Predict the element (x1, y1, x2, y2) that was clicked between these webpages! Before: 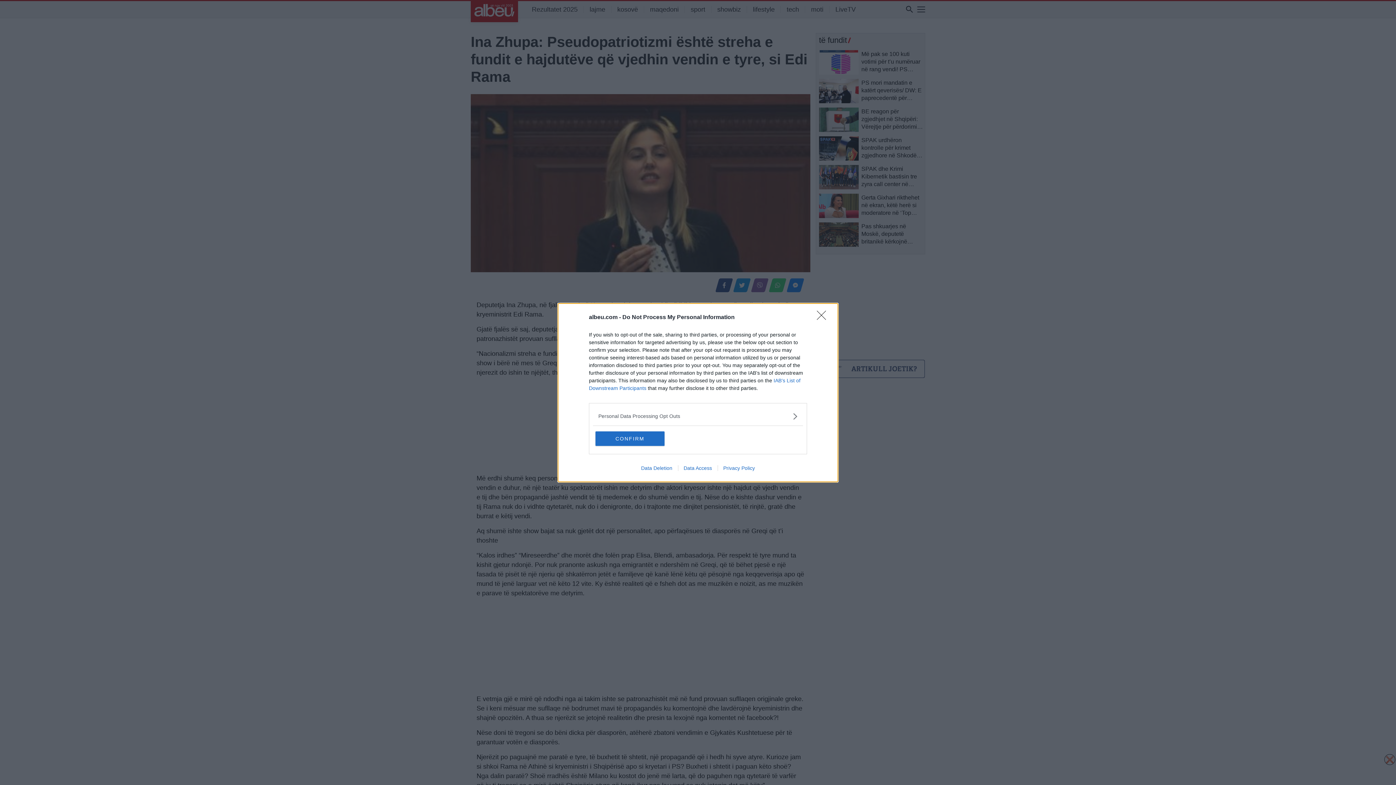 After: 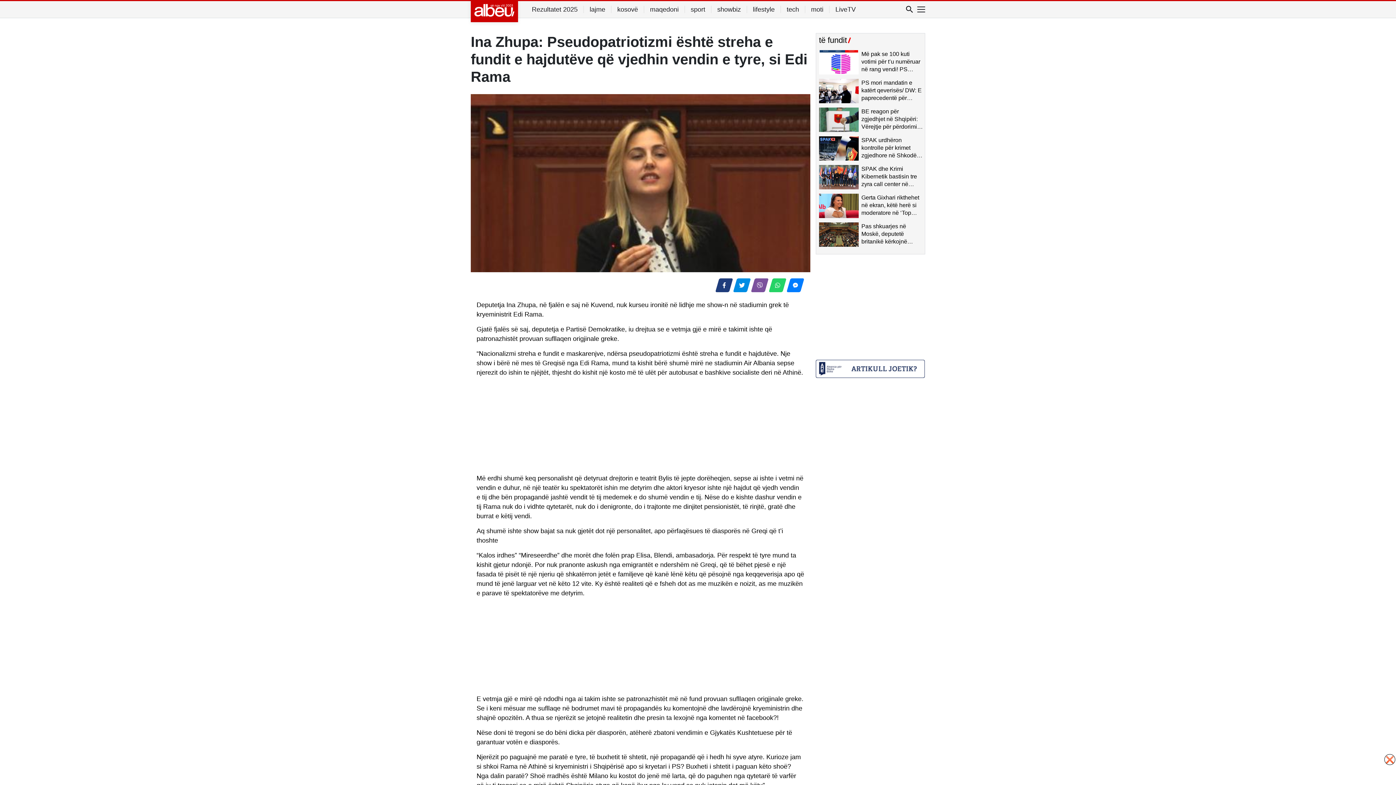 Action: bbox: (817, 310, 830, 324) label: Close